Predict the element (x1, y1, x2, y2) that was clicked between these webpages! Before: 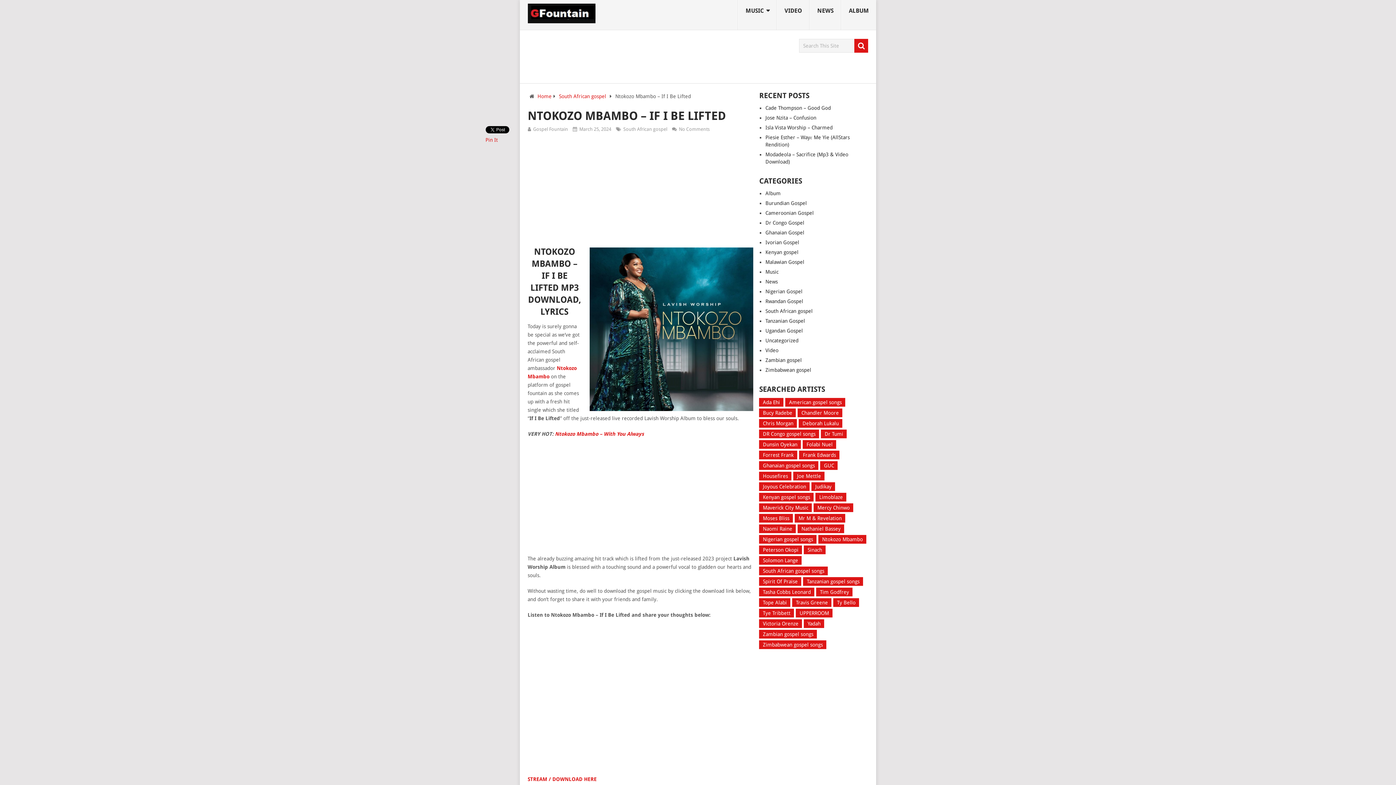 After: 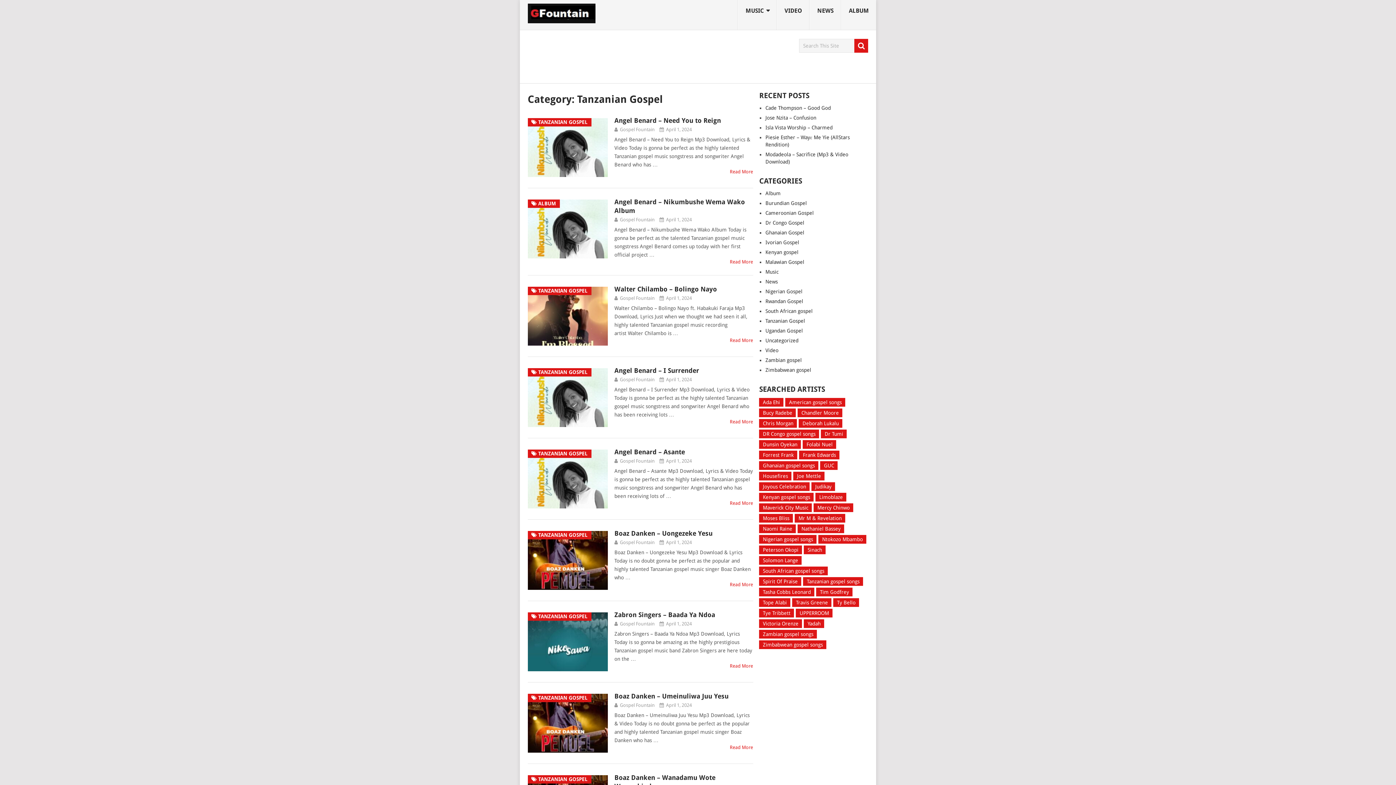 Action: label: Tanzanian Gospel bbox: (765, 318, 805, 324)